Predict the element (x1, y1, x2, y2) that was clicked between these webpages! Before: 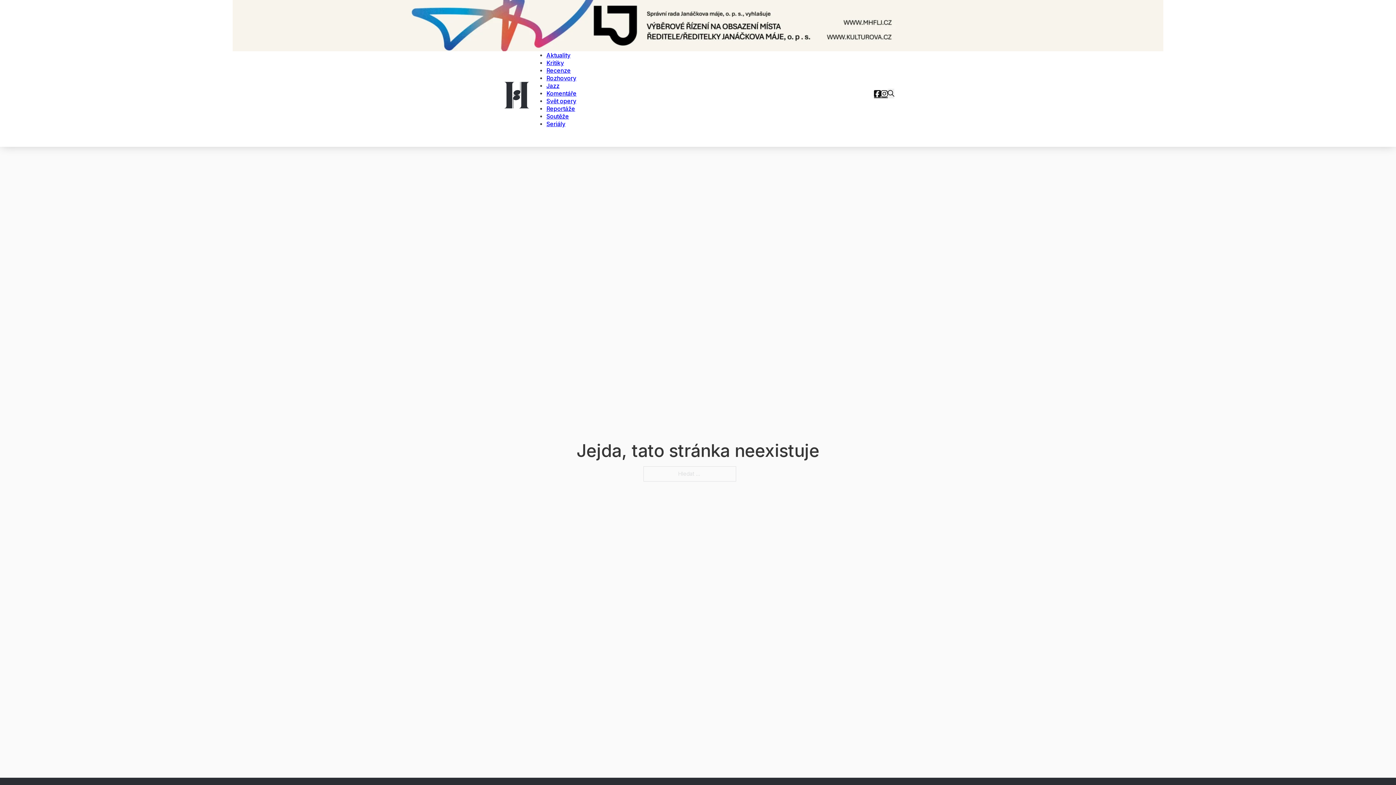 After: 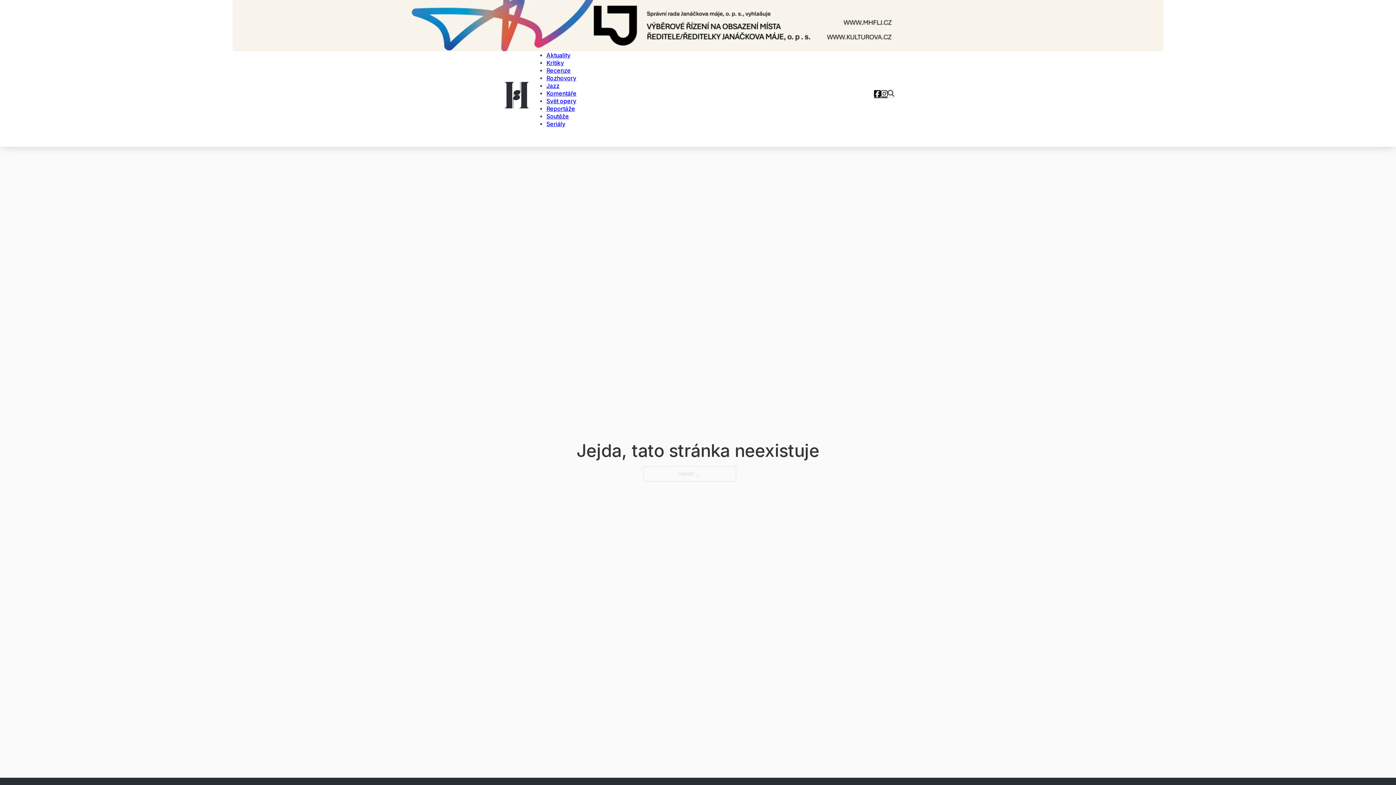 Action: bbox: (881, 88, 888, 99)